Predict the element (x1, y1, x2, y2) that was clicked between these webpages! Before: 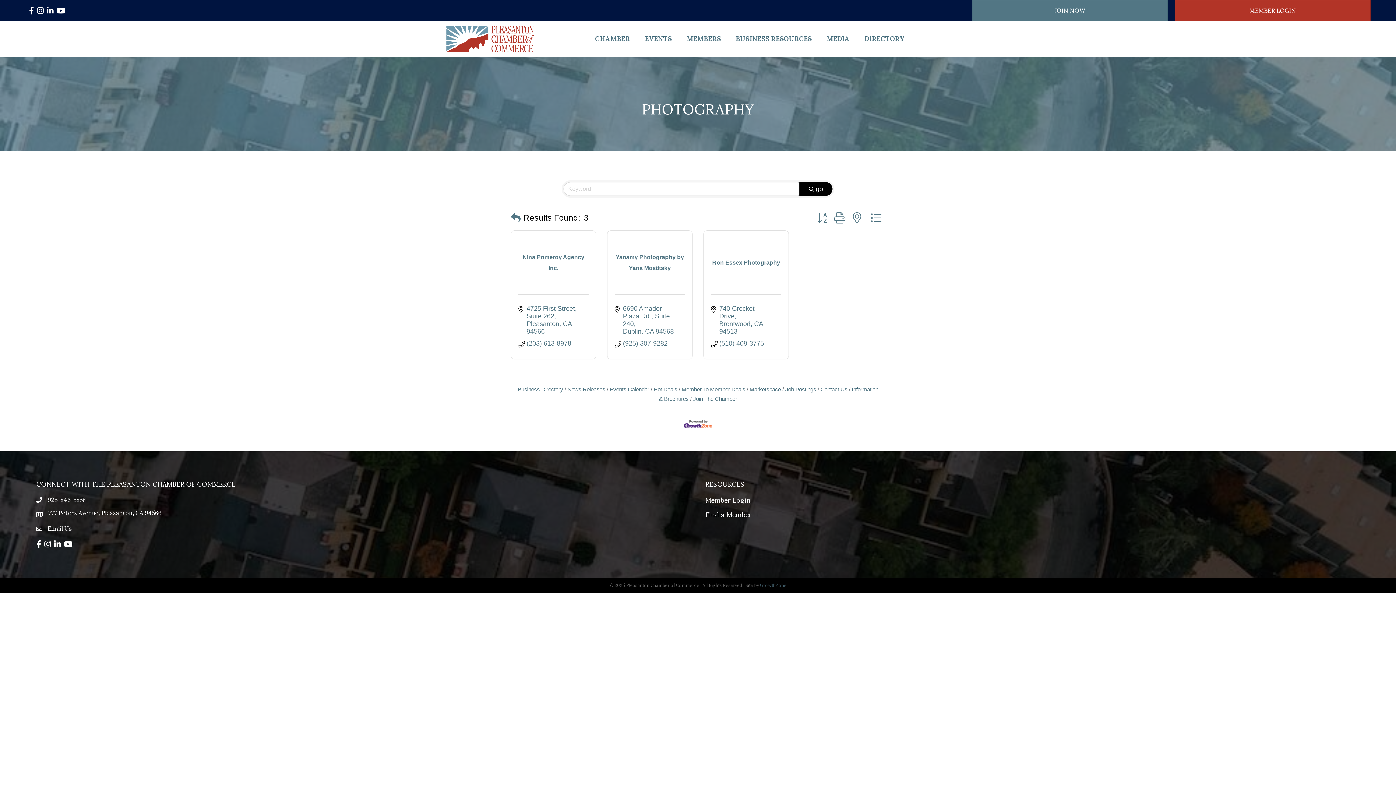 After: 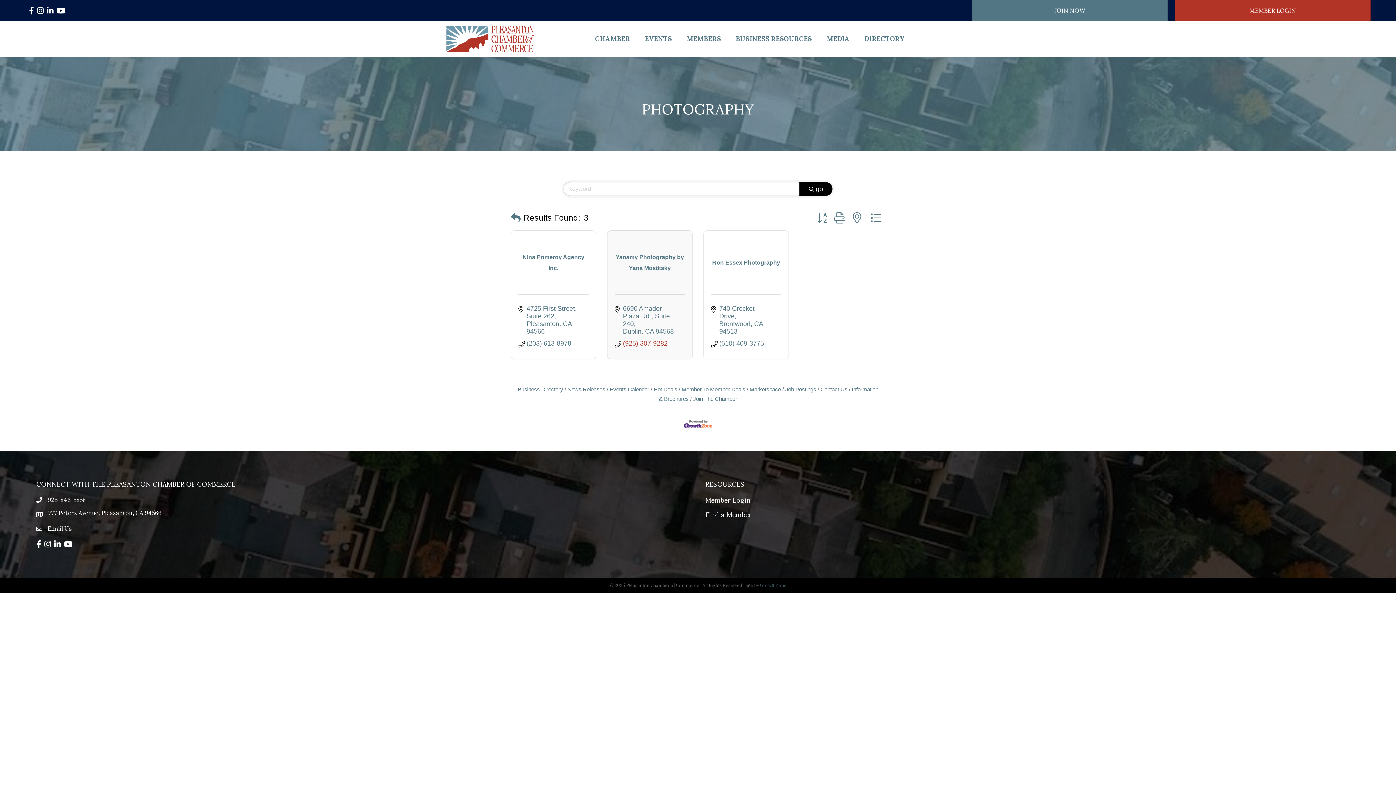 Action: label: (925) 307-9282 bbox: (623, 339, 667, 347)